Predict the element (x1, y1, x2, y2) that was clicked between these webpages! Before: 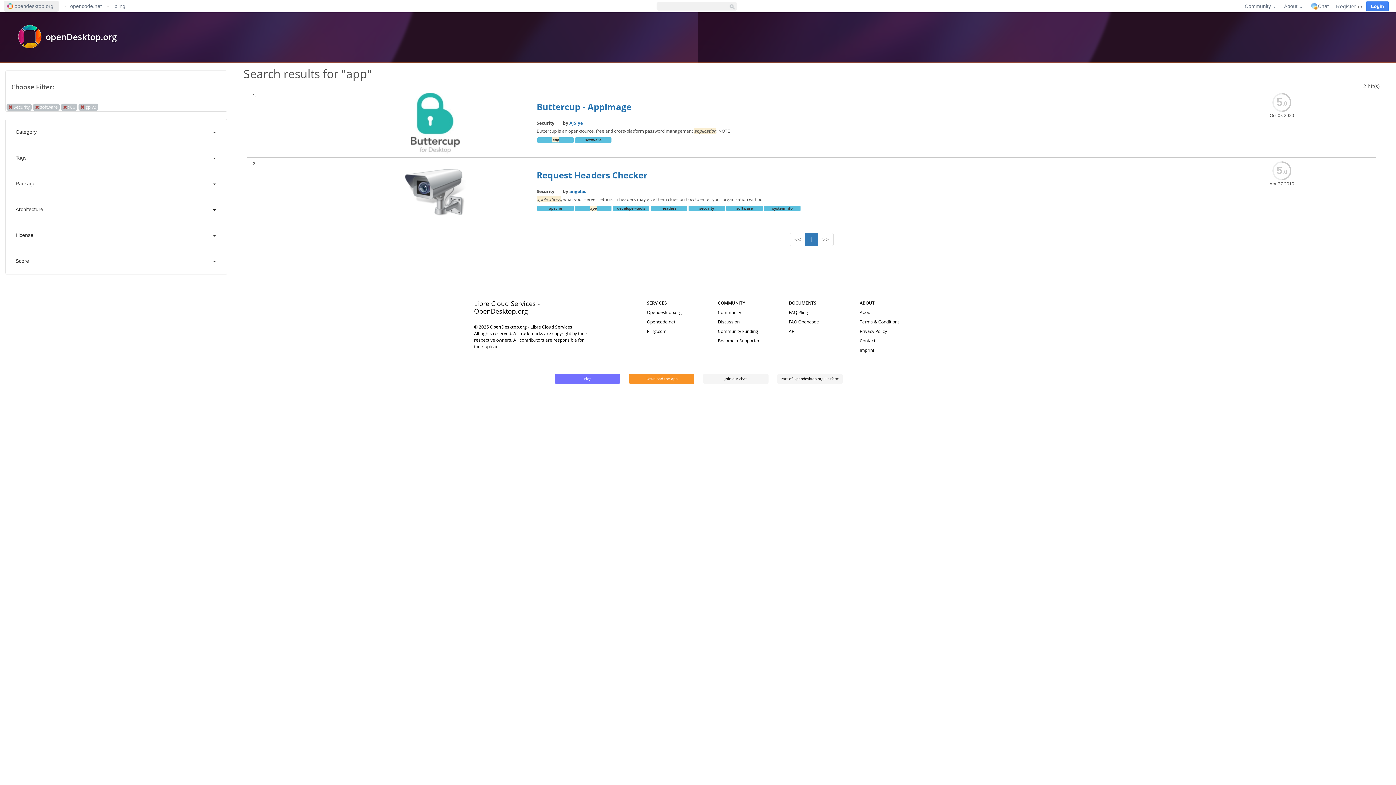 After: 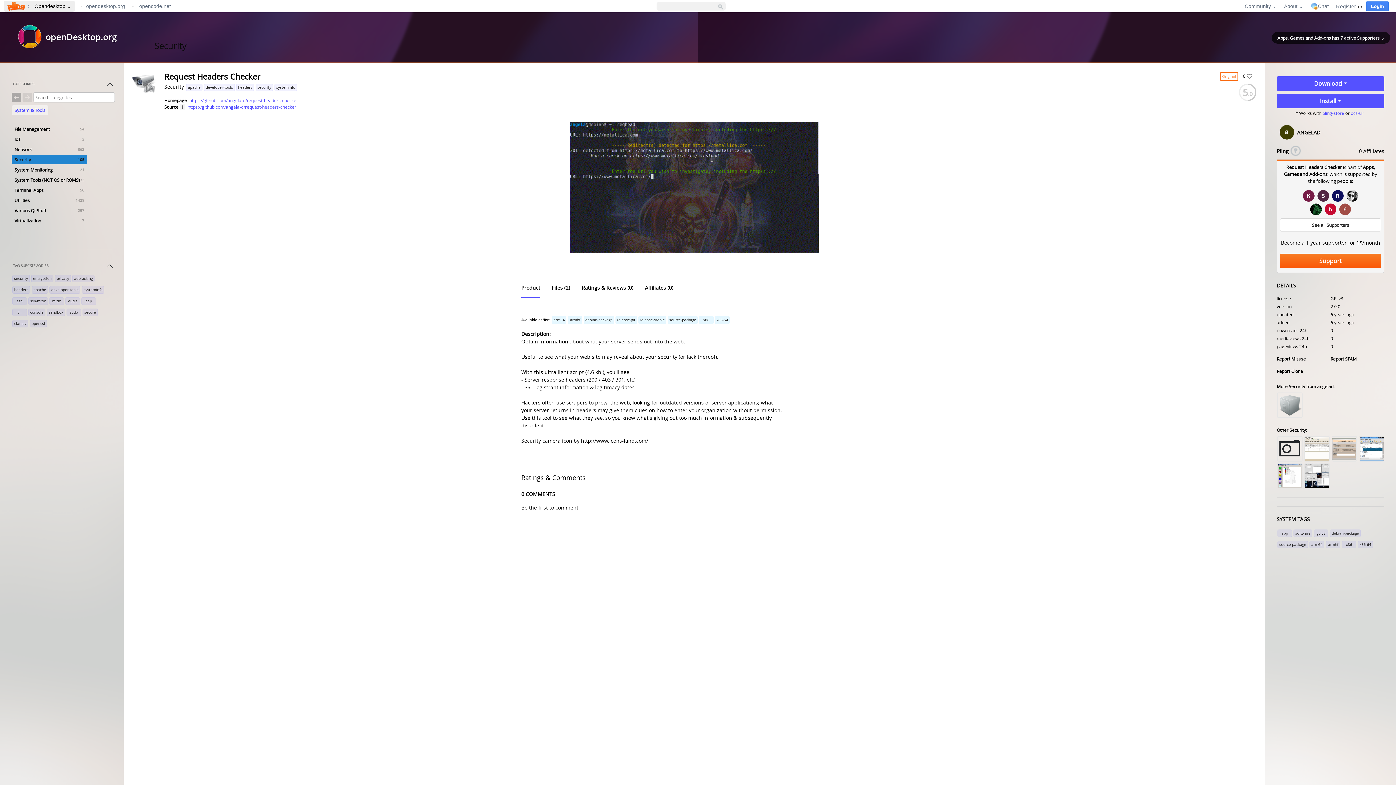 Action: bbox: (343, 161, 527, 222)